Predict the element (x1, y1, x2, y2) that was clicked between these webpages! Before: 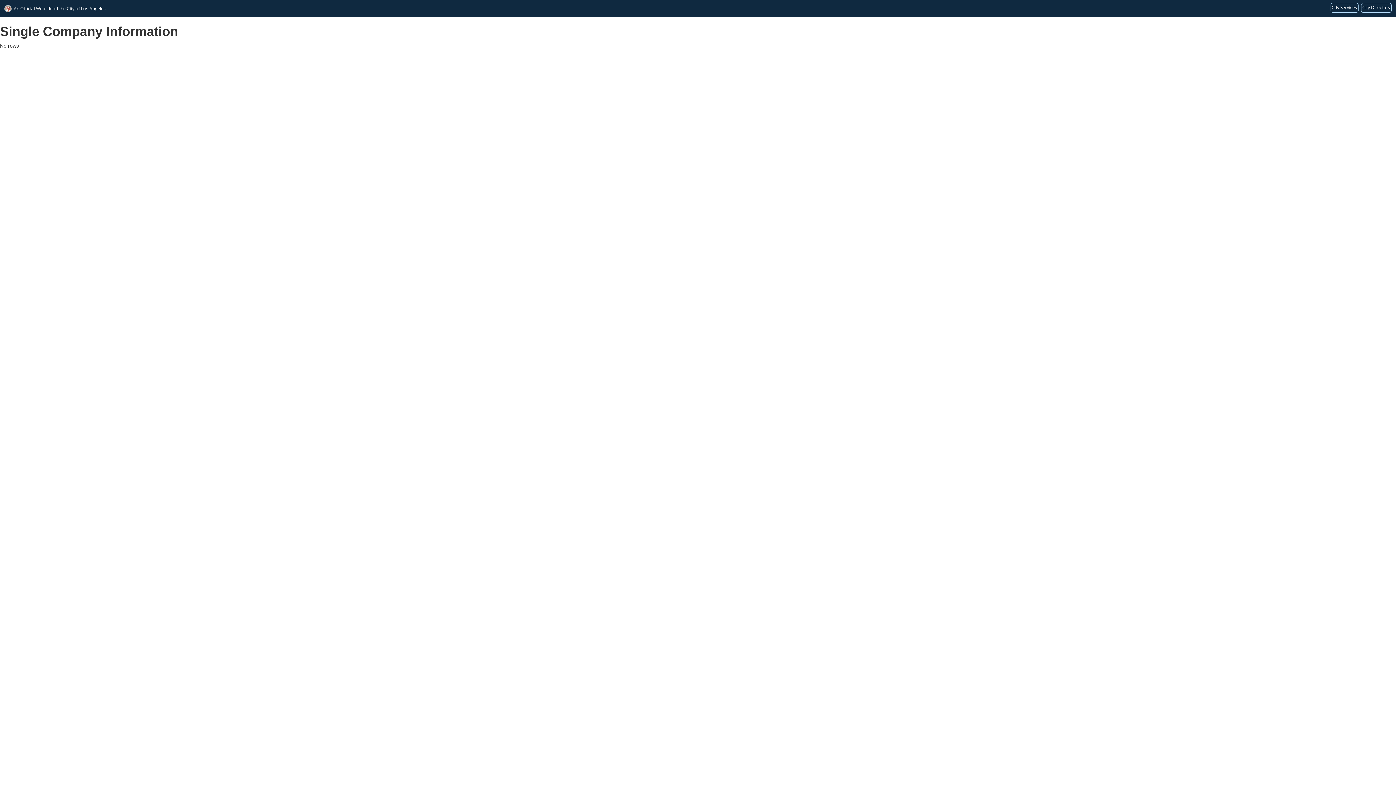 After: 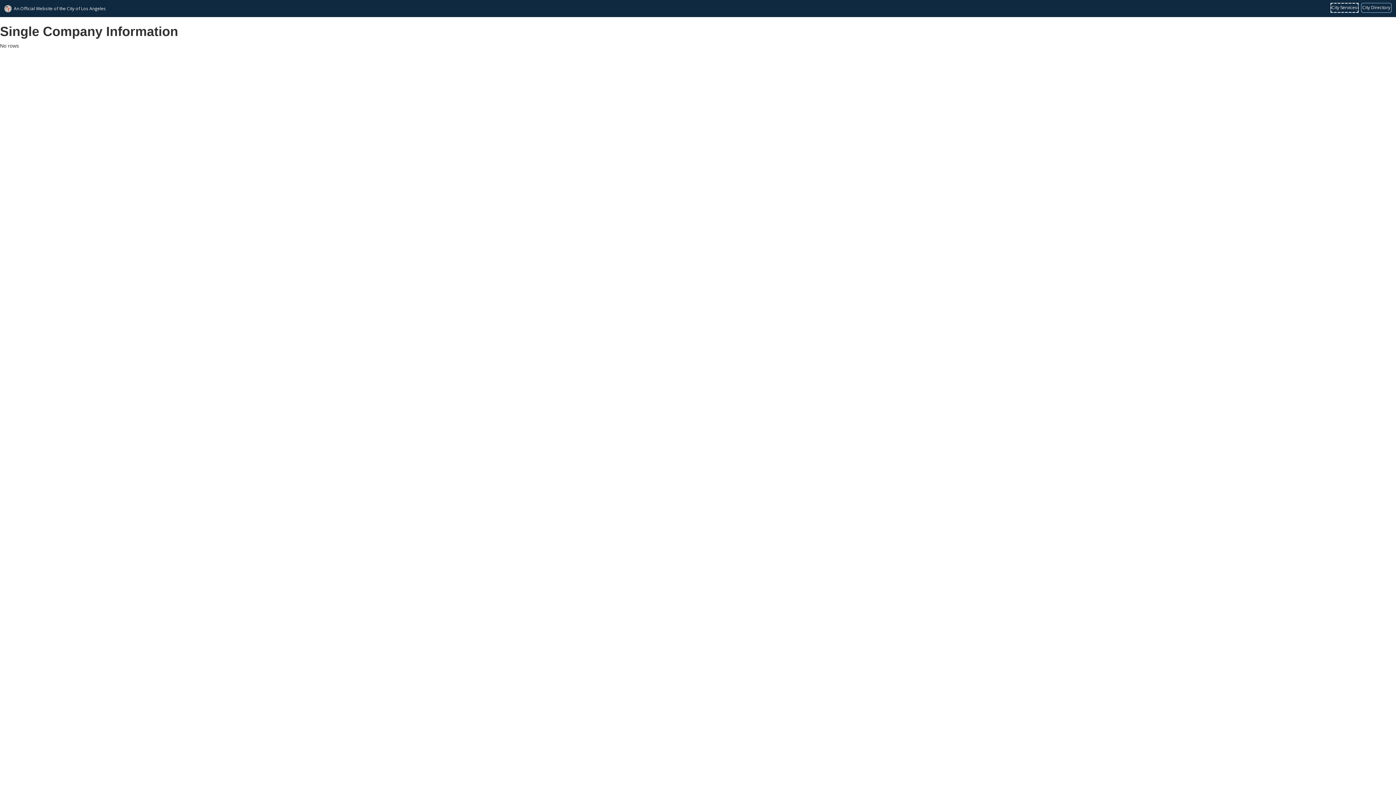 Action: label: City Services bbox: (1330, 2, 1358, 12)